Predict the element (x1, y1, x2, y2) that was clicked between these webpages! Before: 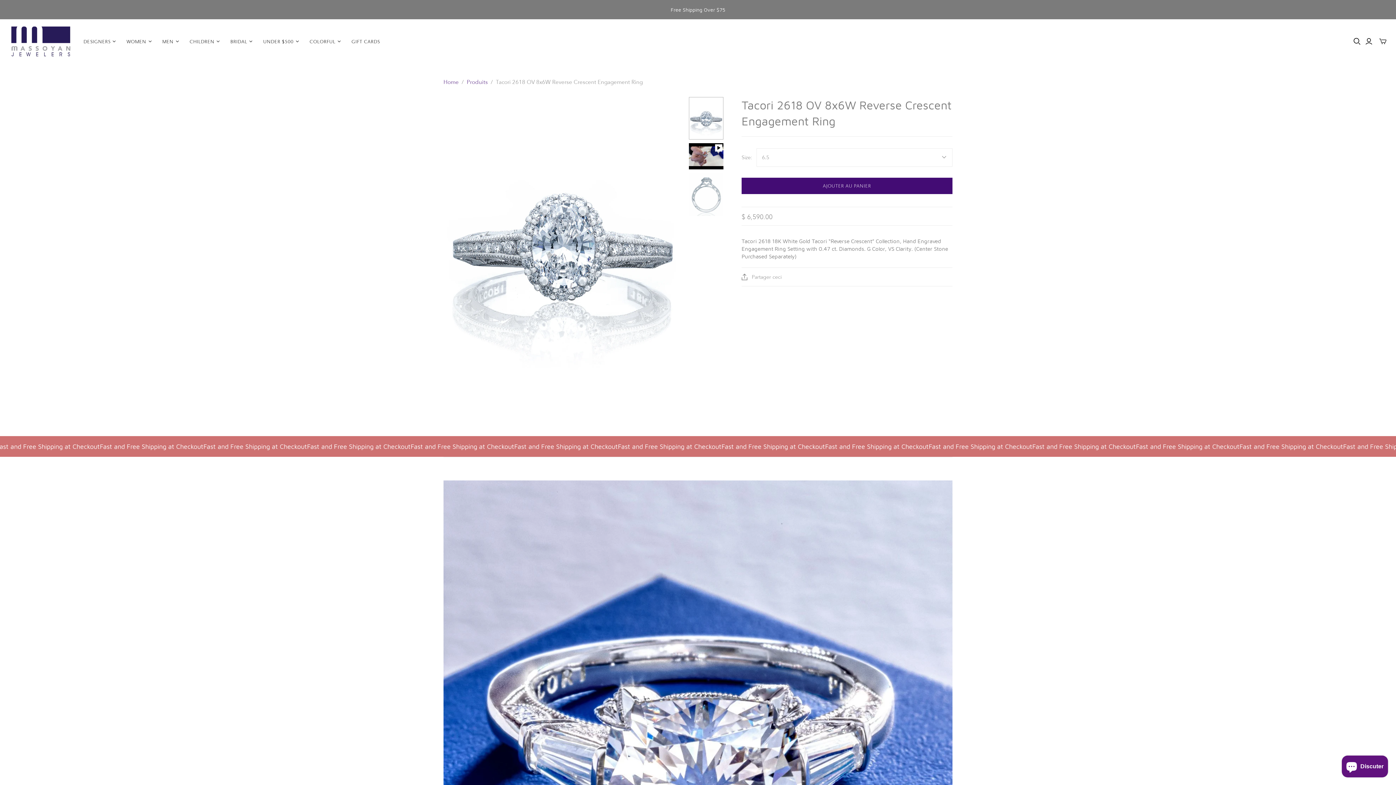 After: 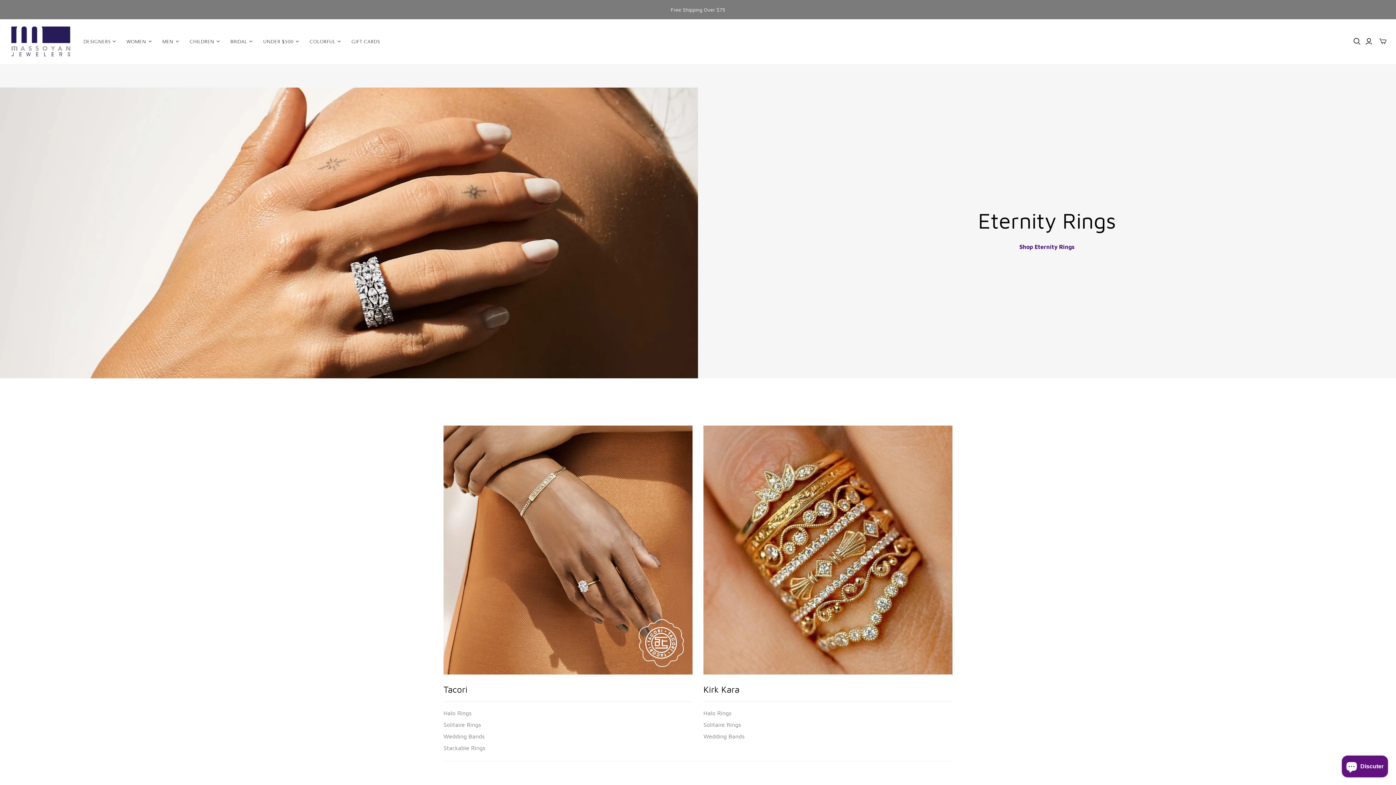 Action: label: Massoyan Jewelers bbox: (10, 26, 70, 56)